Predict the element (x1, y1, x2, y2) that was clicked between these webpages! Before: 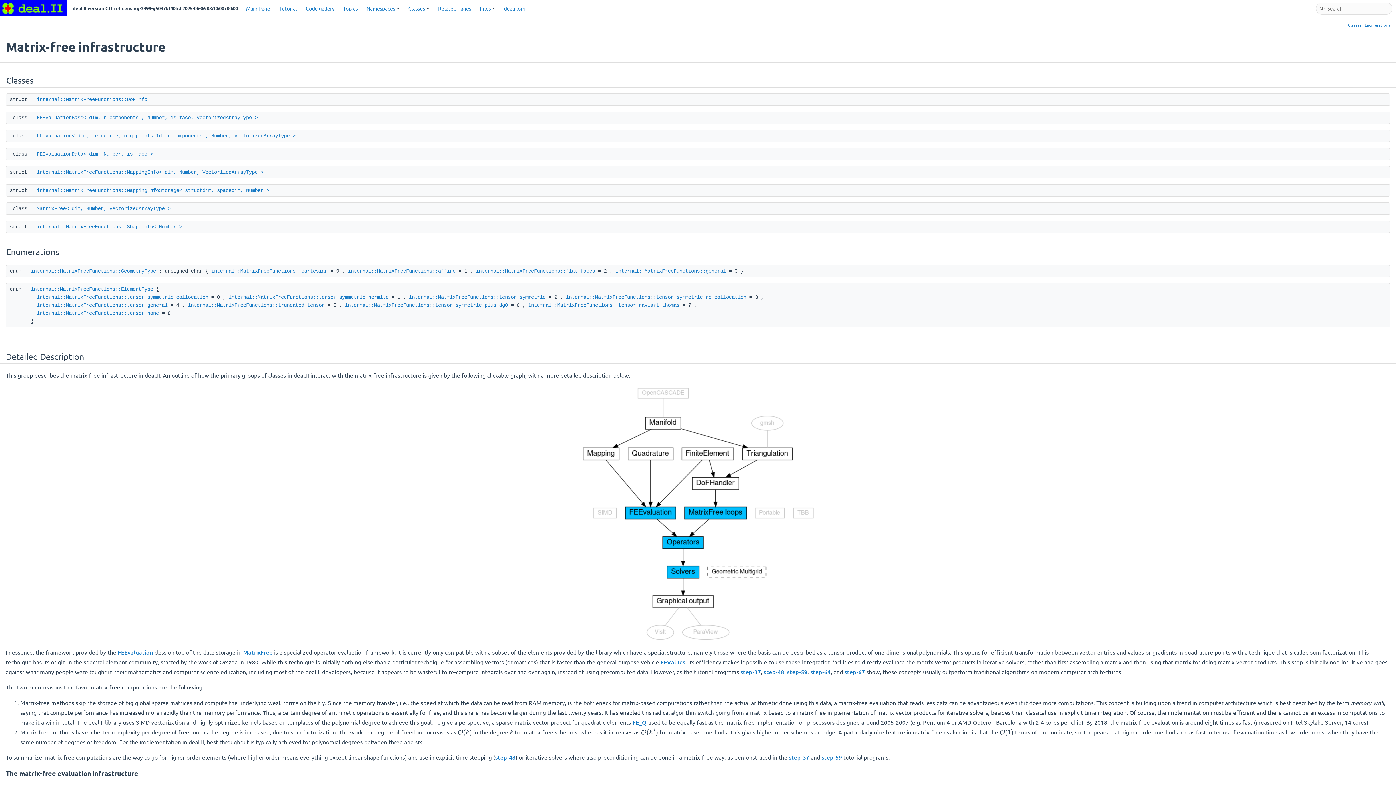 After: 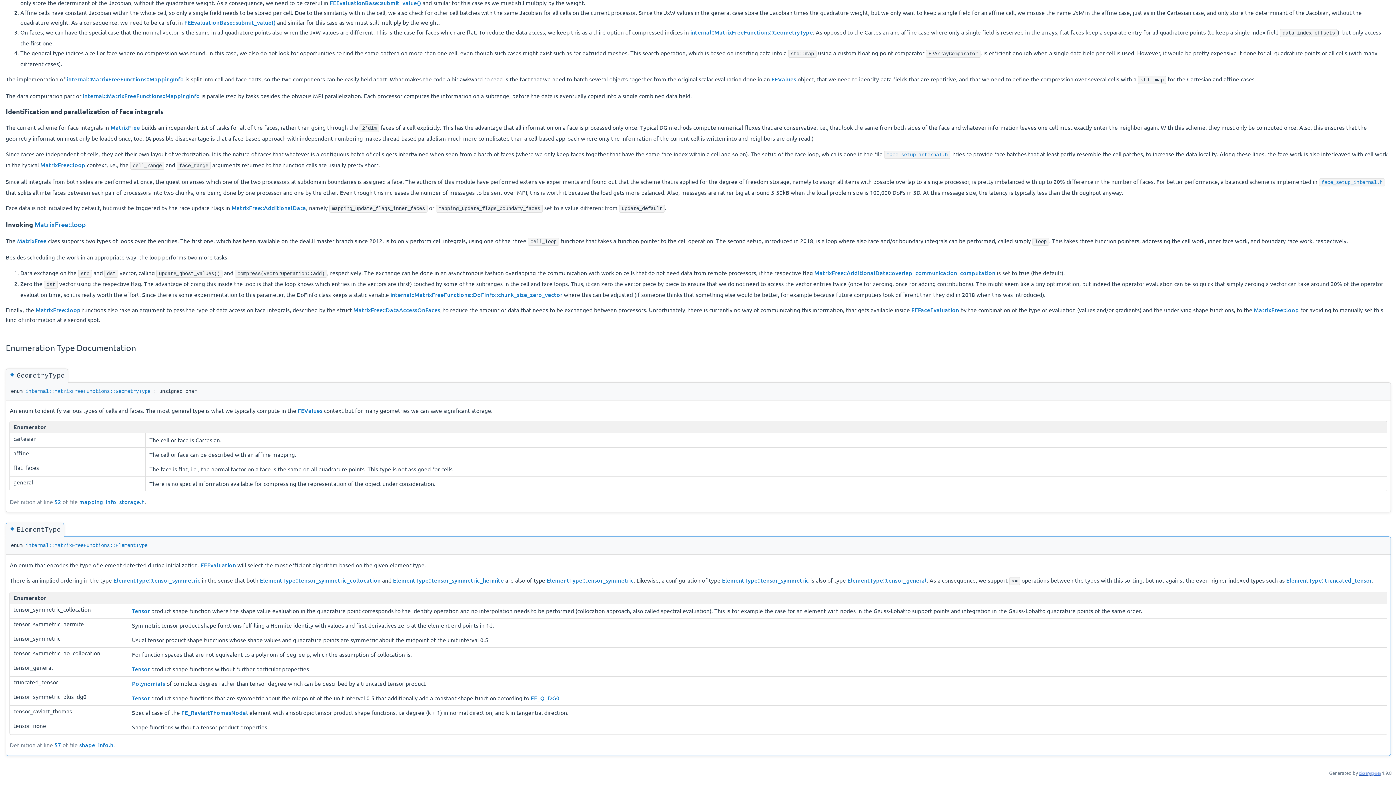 Action: label: internal::MatrixFreeFunctions::ElementType bbox: (30, 286, 153, 292)